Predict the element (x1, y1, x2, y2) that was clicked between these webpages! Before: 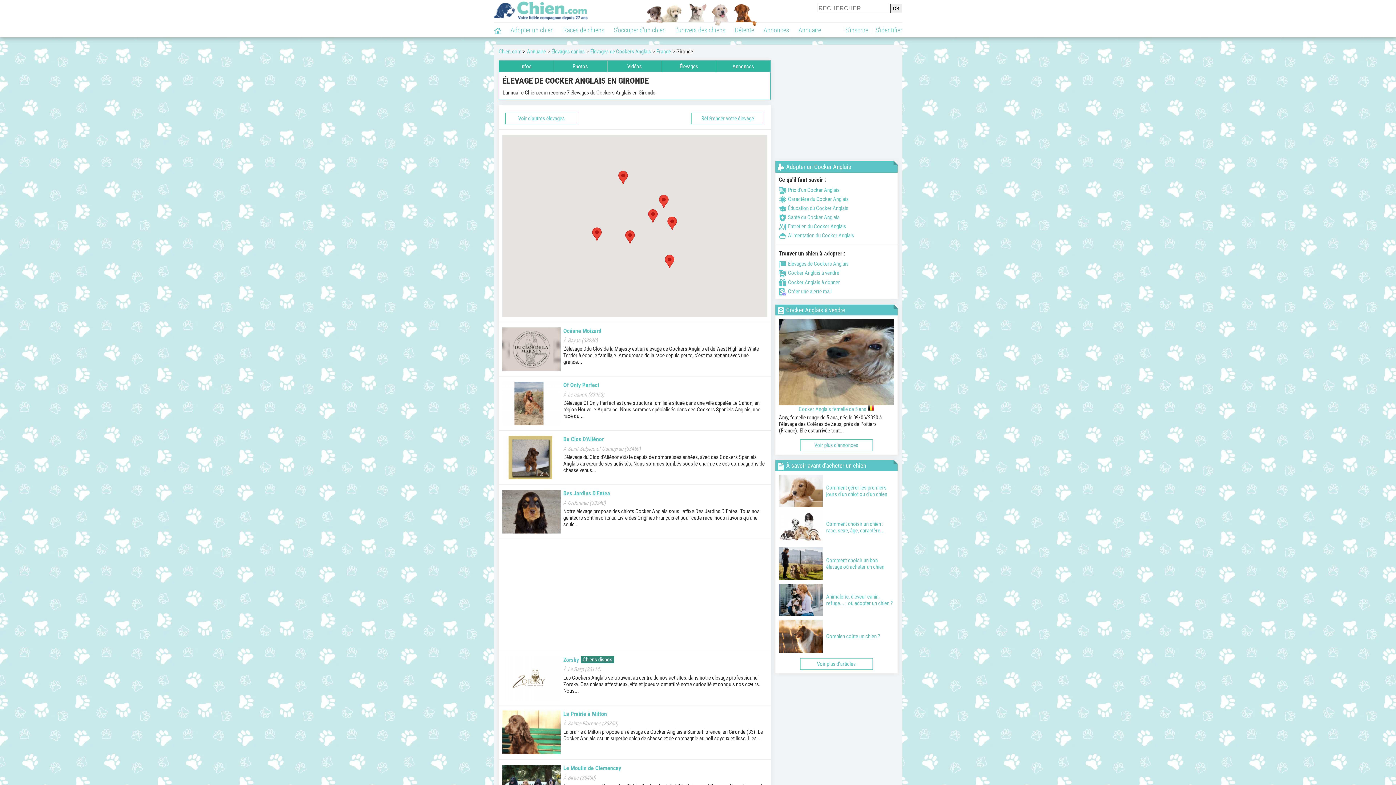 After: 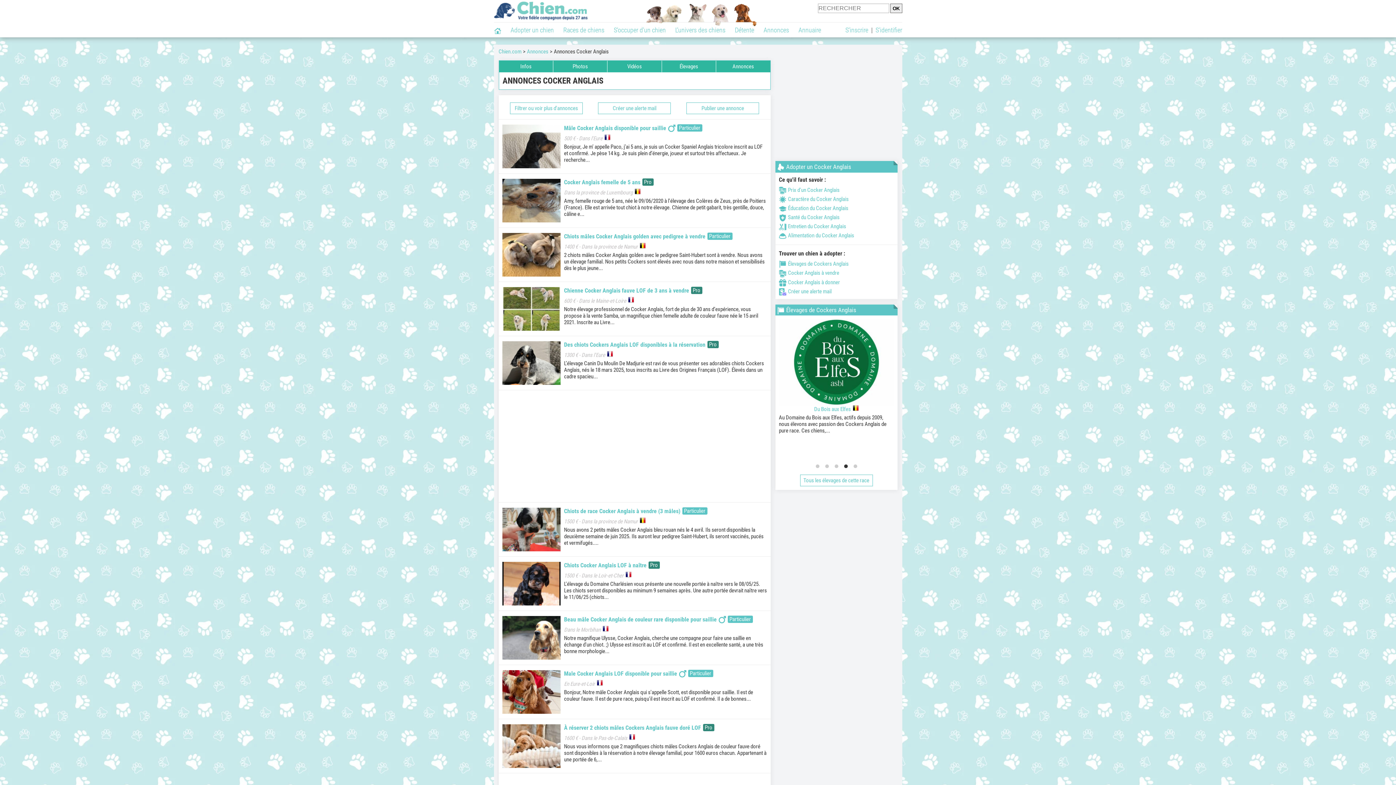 Action: bbox: (716, 60, 770, 72) label: Annonces